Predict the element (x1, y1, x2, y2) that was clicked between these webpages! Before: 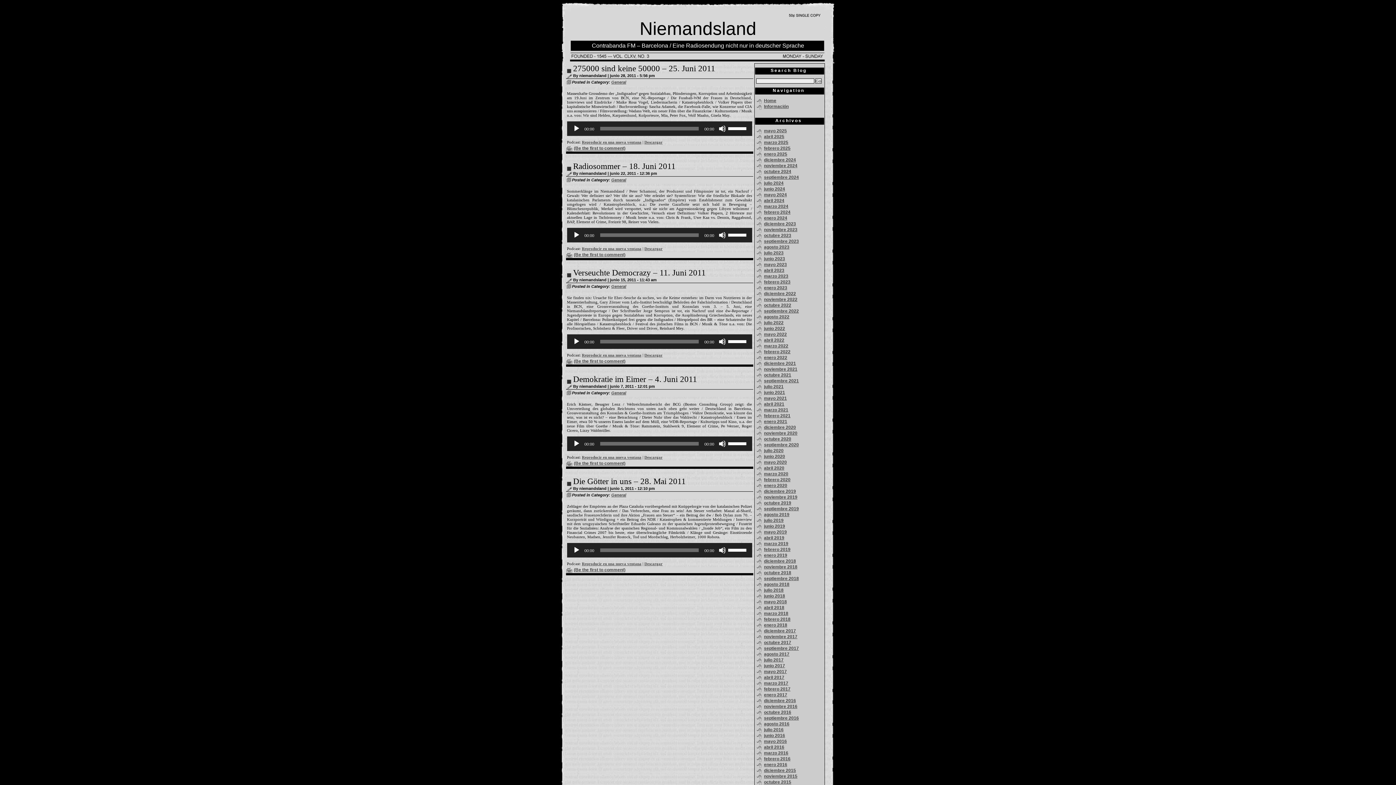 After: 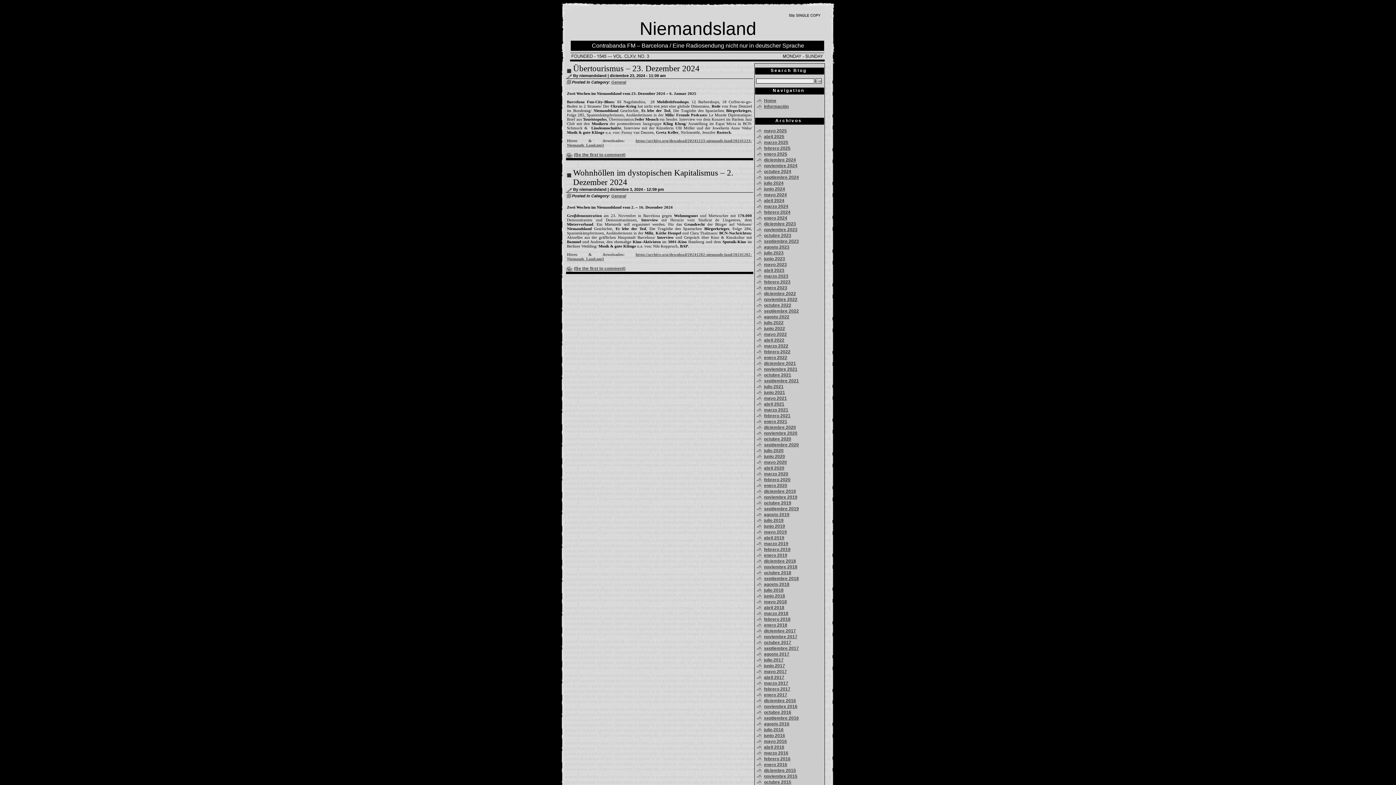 Action: label: diciembre 2024 bbox: (762, 157, 796, 162)